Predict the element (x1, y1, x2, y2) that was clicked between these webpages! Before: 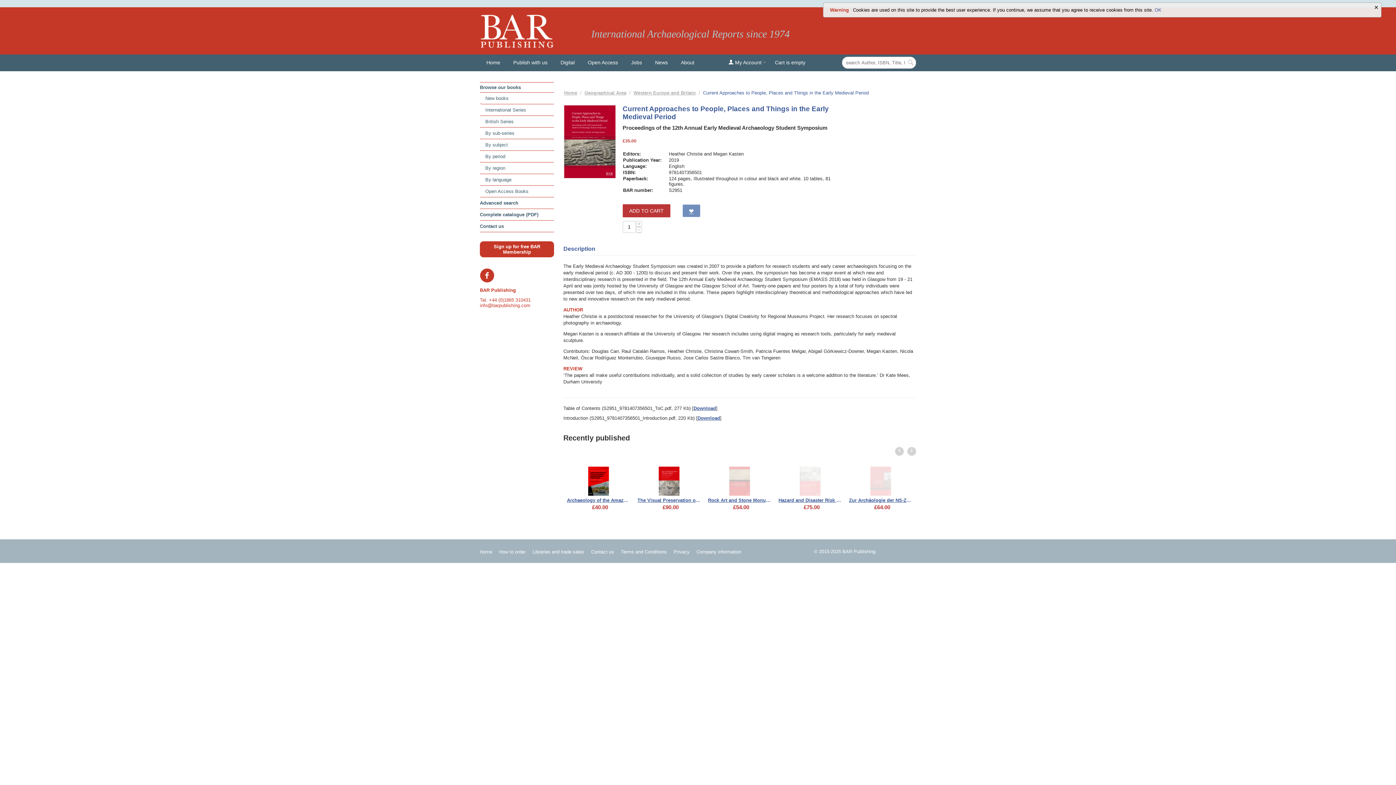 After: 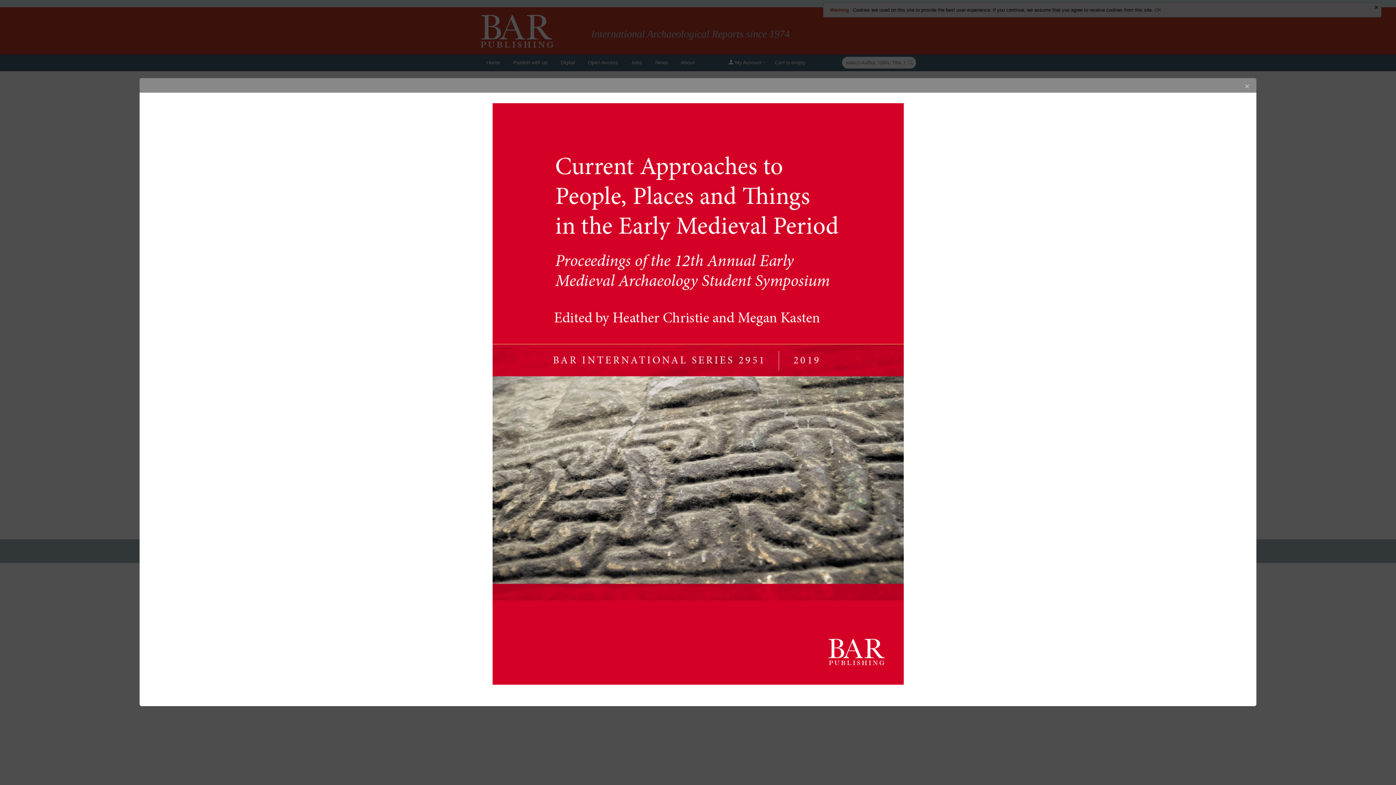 Action: bbox: (563, 105, 615, 178)